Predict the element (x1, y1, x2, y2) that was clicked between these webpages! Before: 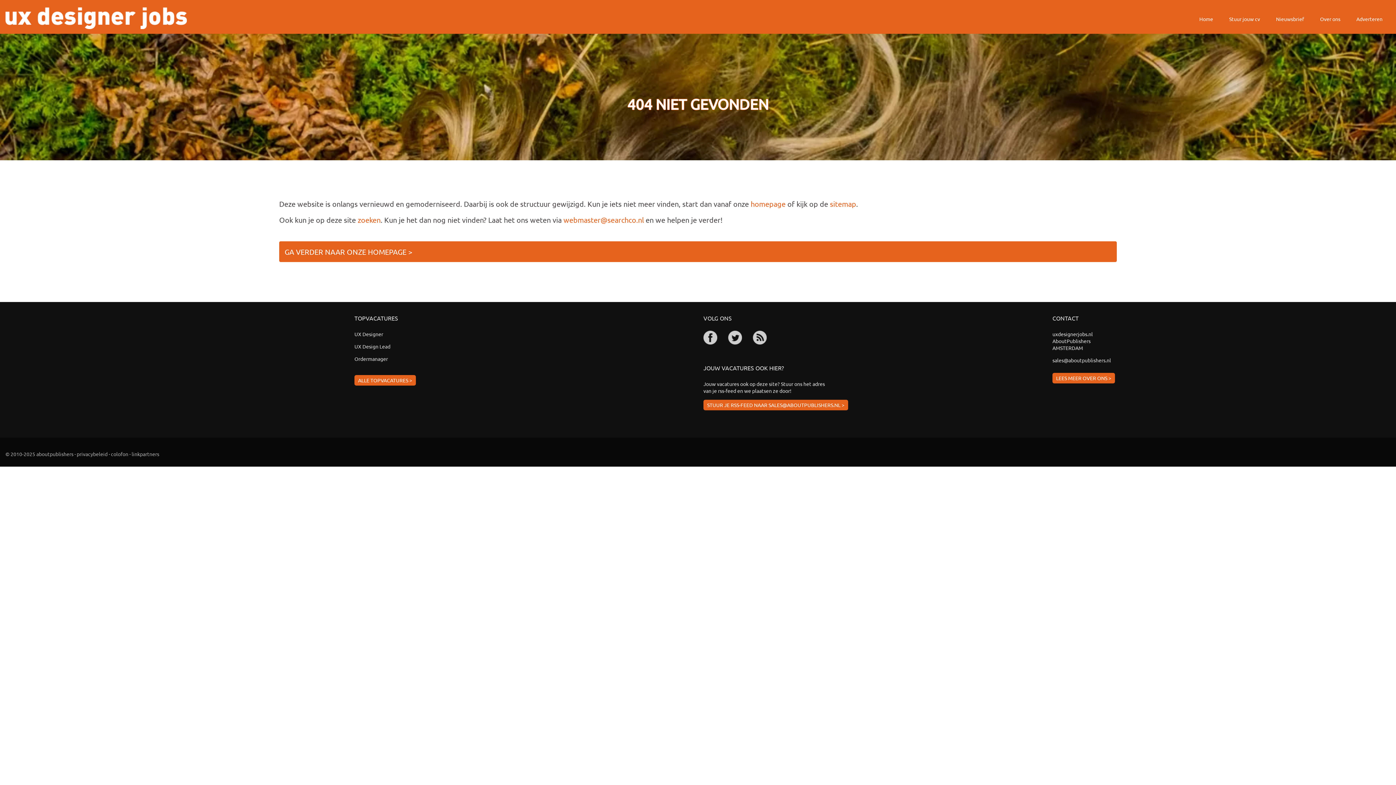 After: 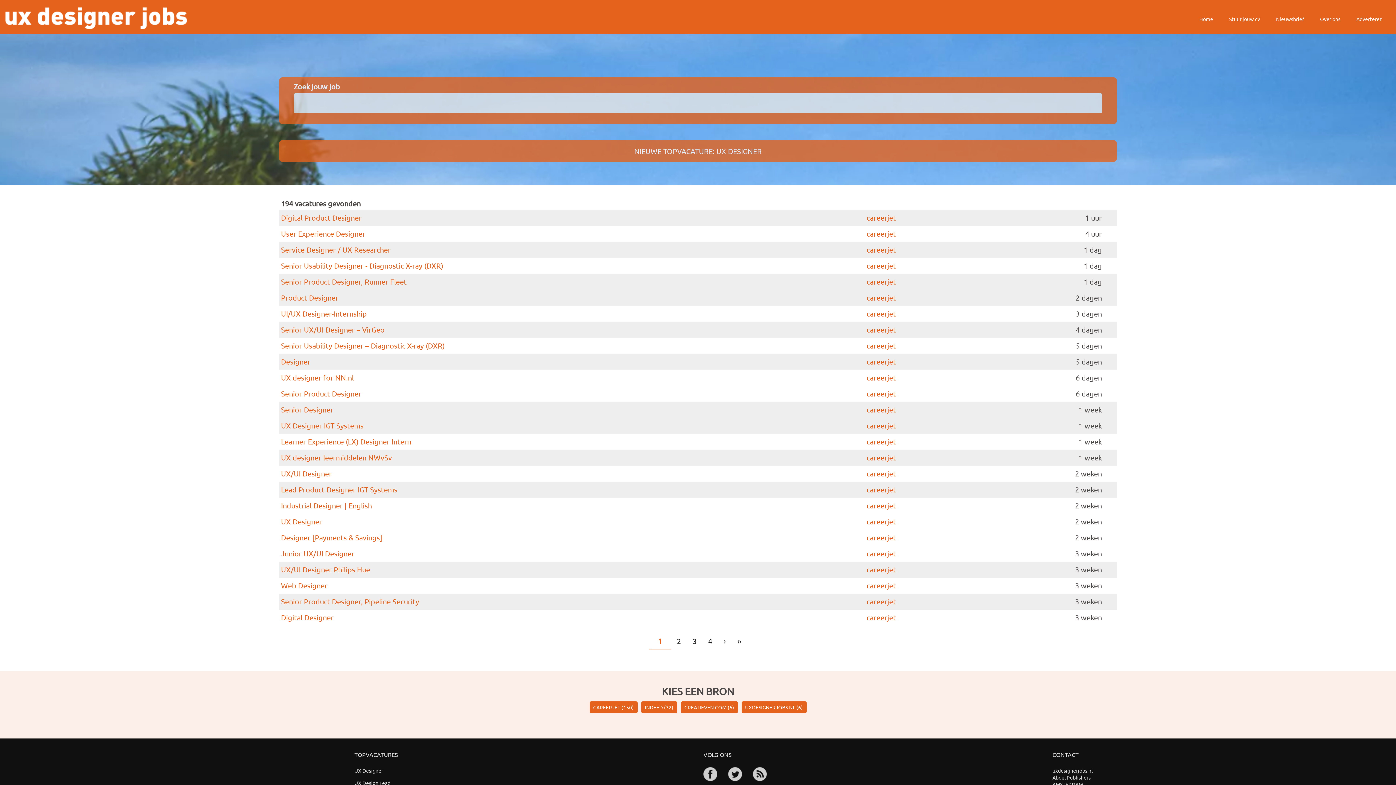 Action: label: ux designer jobs bbox: (5, 7, 186, 29)